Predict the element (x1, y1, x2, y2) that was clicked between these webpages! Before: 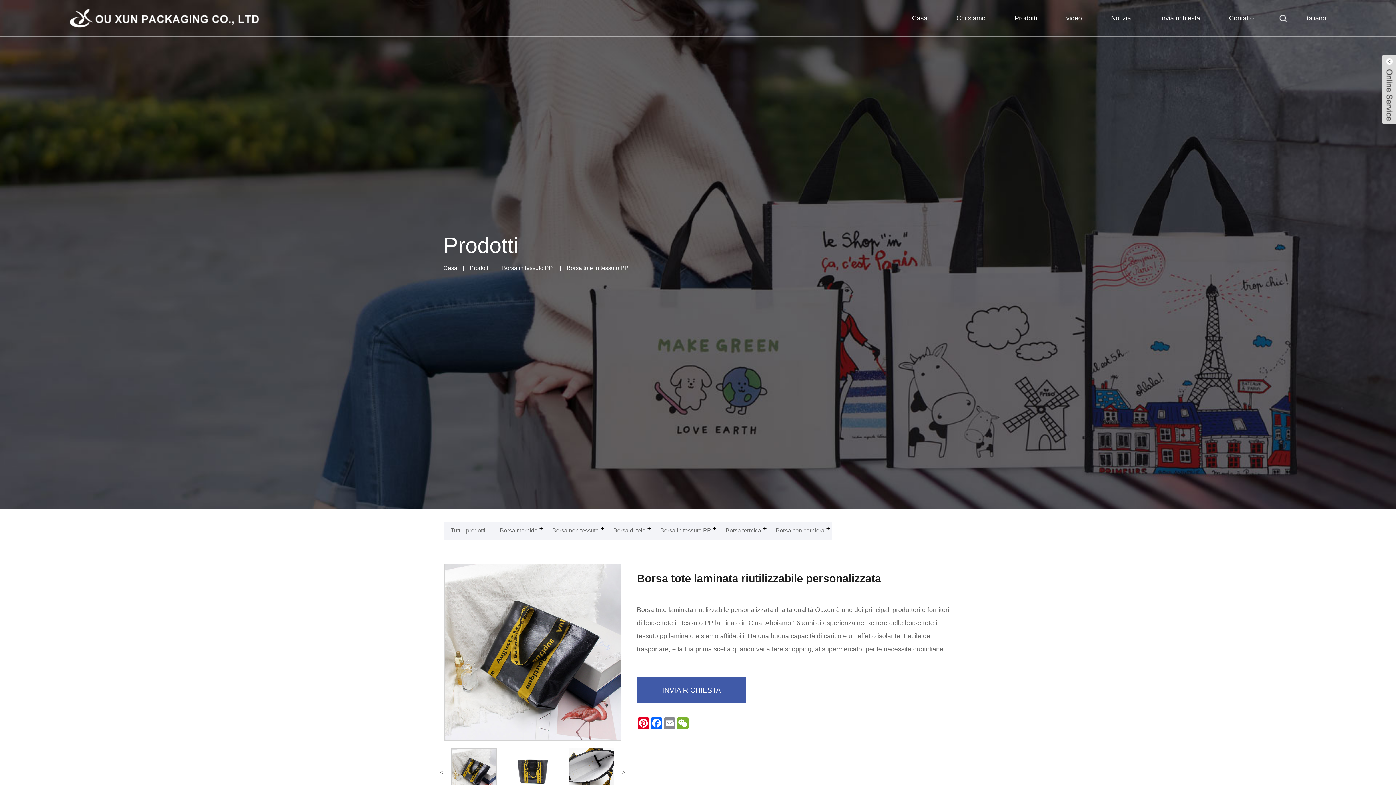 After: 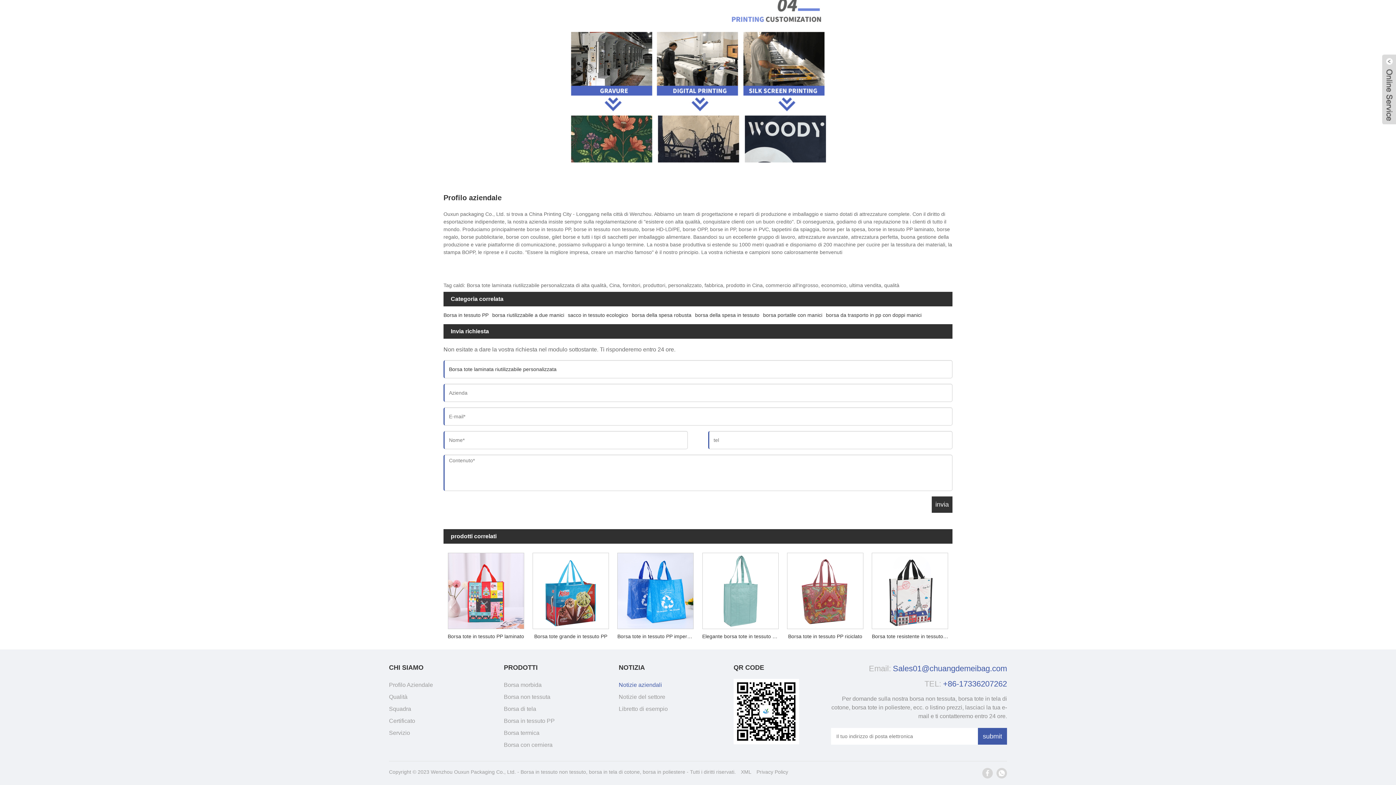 Action: bbox: (637, 677, 746, 703) label: INVIA RICHIESTA